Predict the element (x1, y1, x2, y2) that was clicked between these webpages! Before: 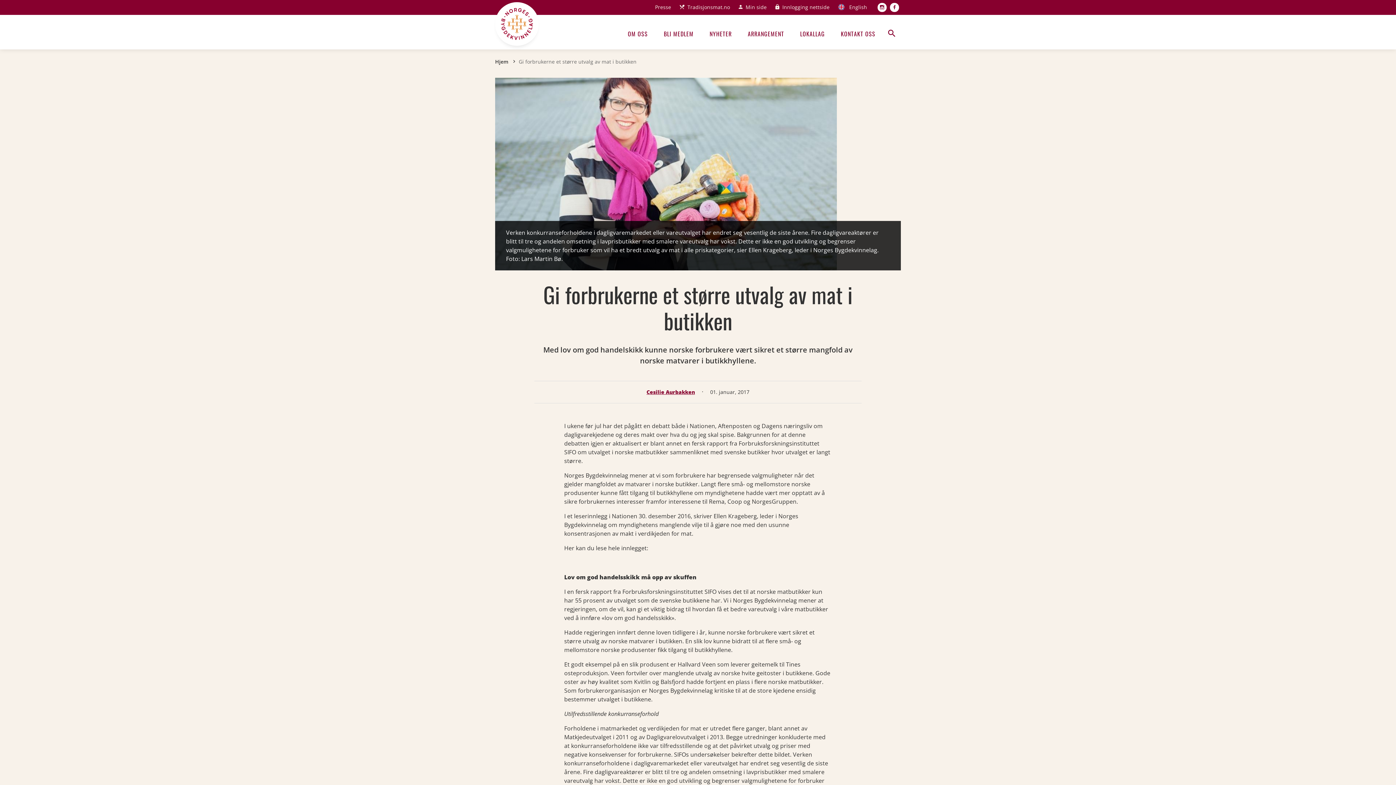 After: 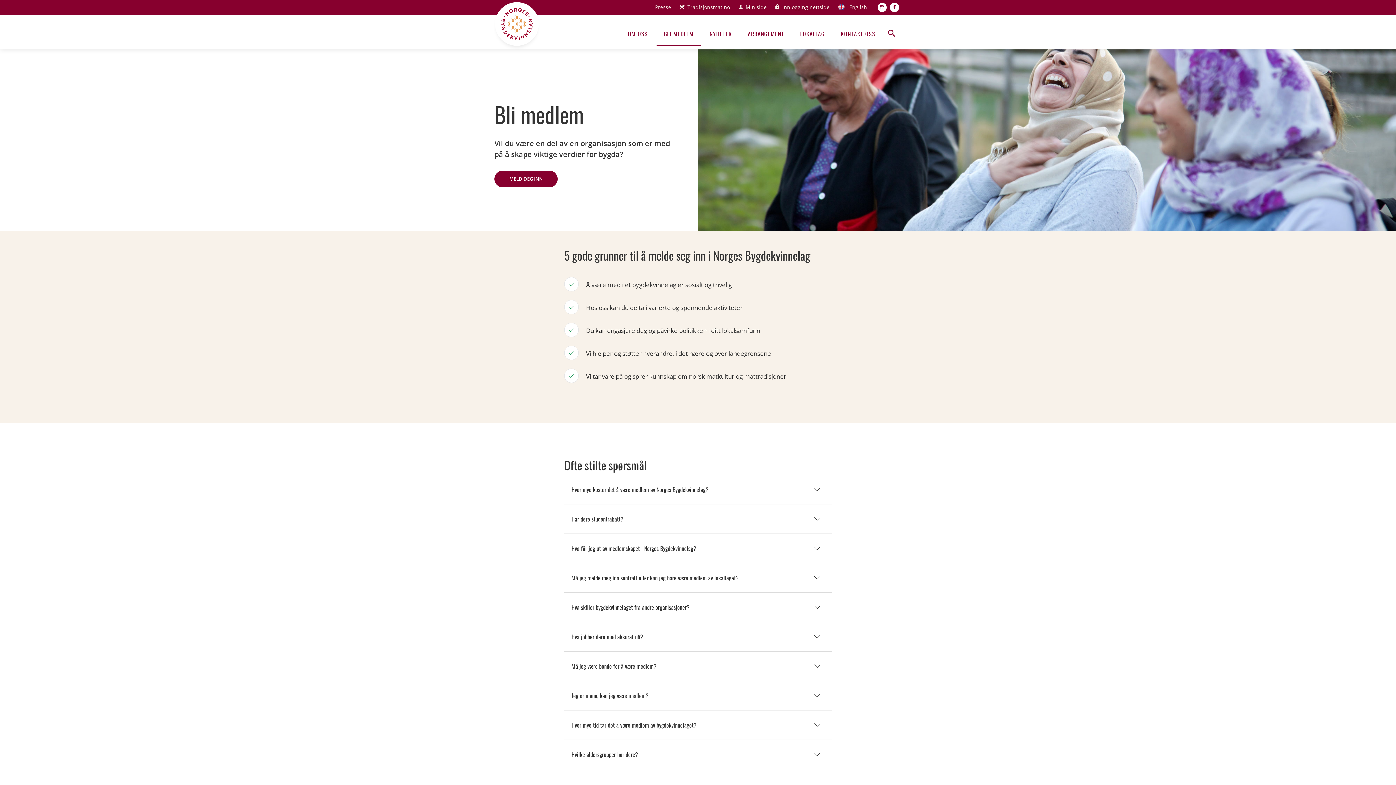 Action: label: BLI MEDLEM bbox: (656, 20, 701, 45)